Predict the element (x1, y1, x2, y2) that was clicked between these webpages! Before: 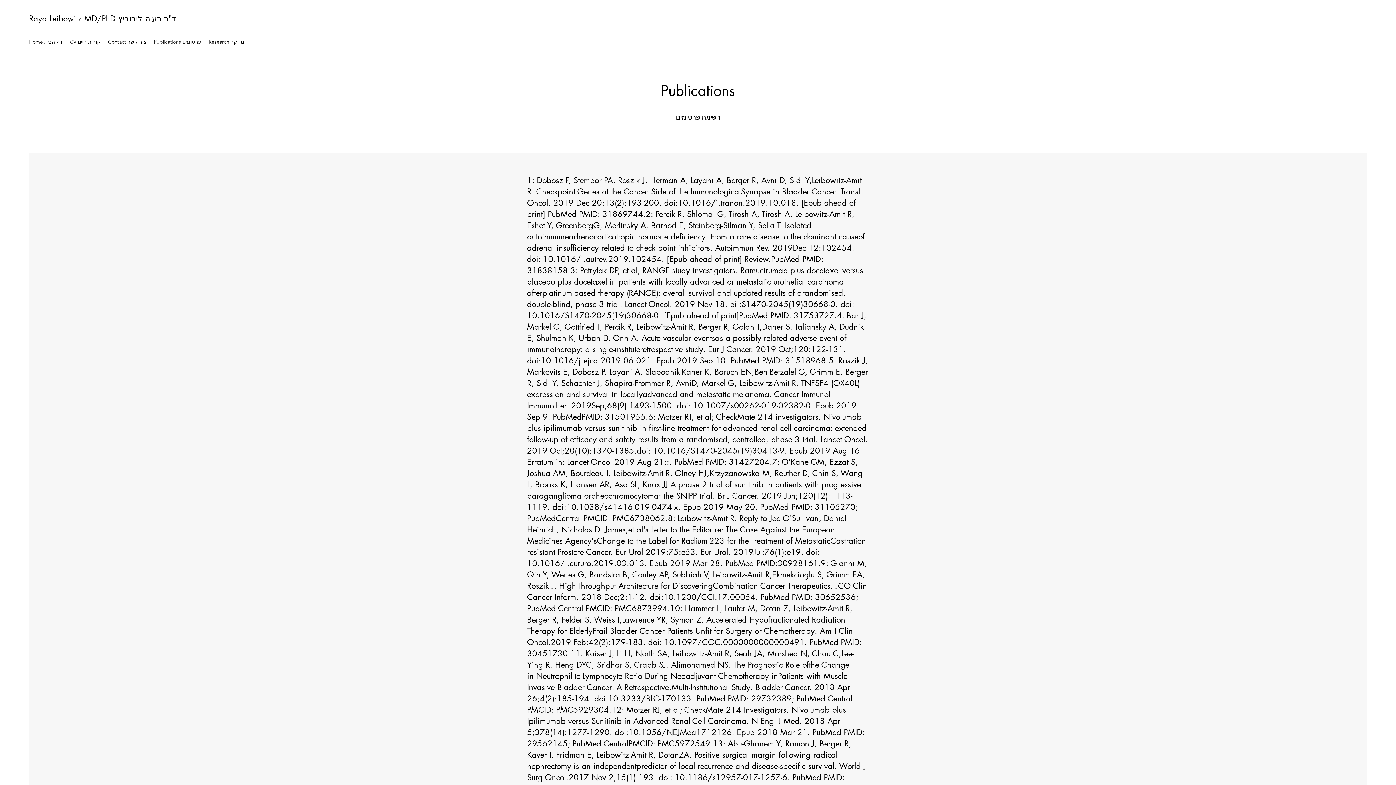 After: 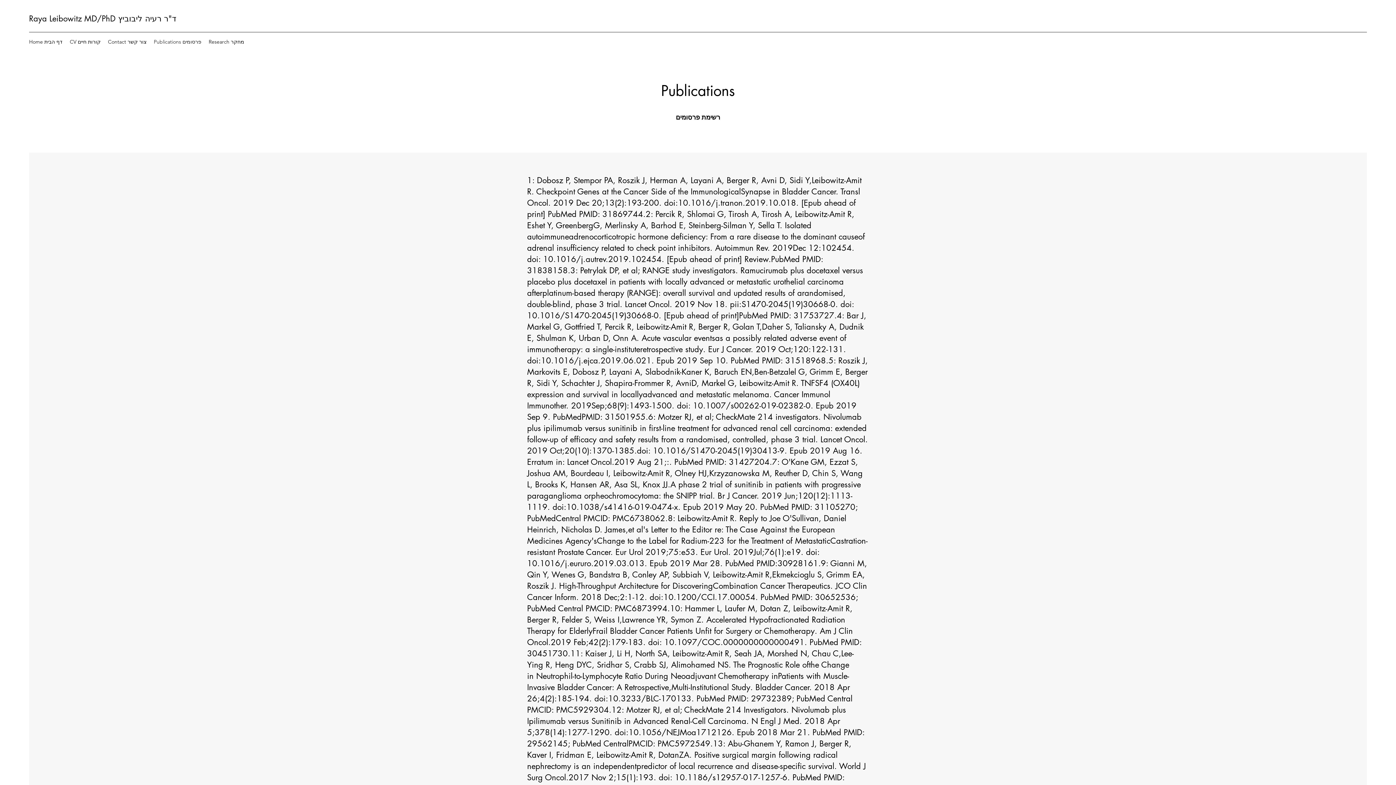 Action: label: Publications פרסומים bbox: (150, 36, 205, 47)